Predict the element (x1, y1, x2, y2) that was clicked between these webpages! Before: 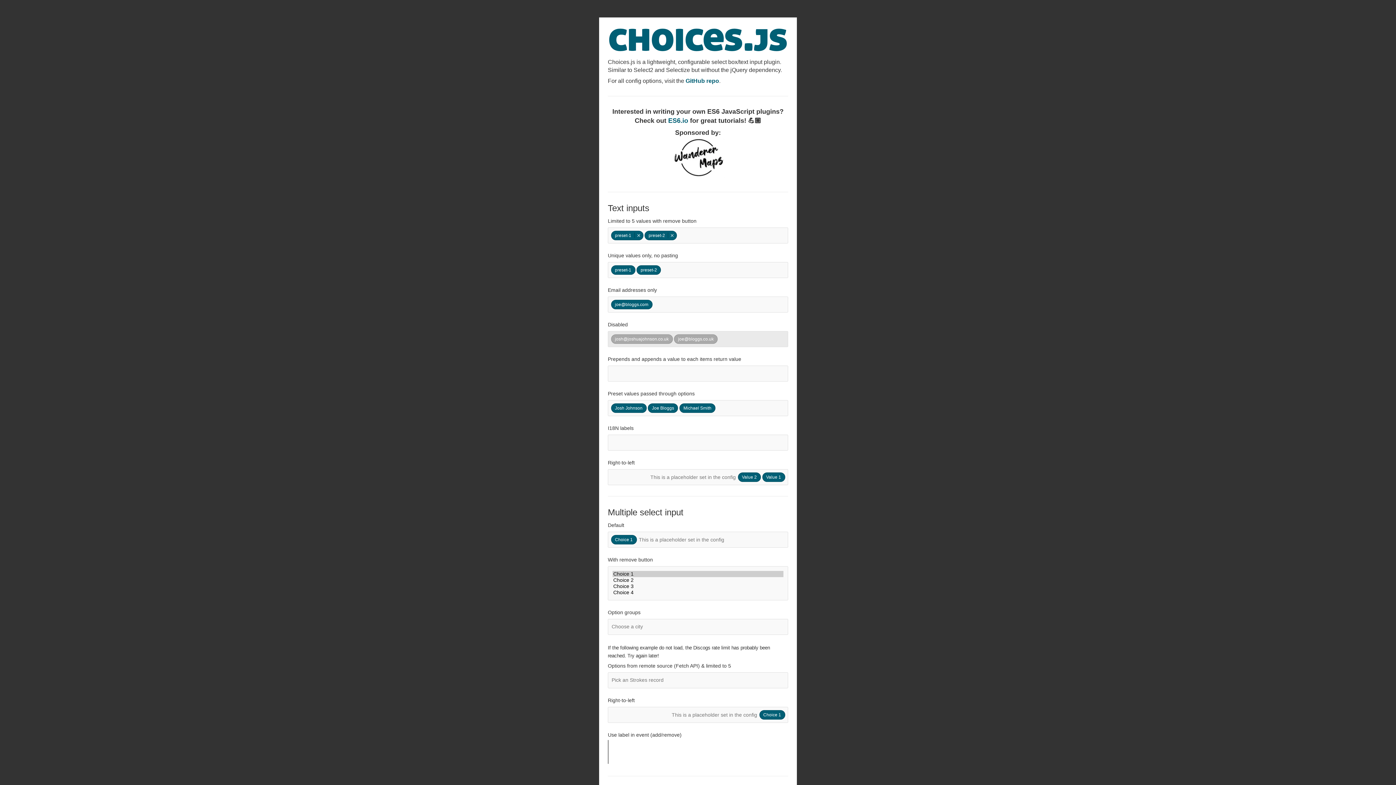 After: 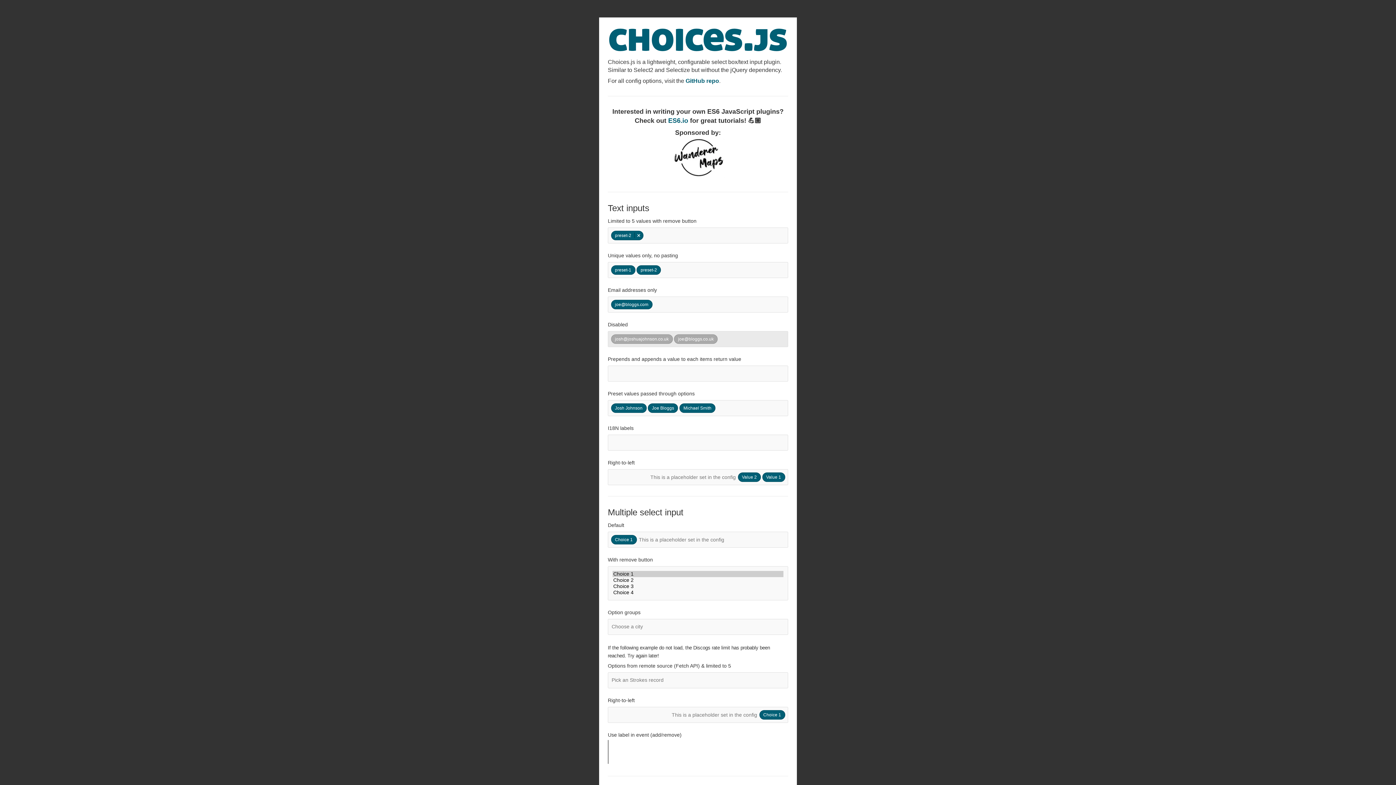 Action: bbox: (634, 232, 642, 238) label: Remove item: preset-1